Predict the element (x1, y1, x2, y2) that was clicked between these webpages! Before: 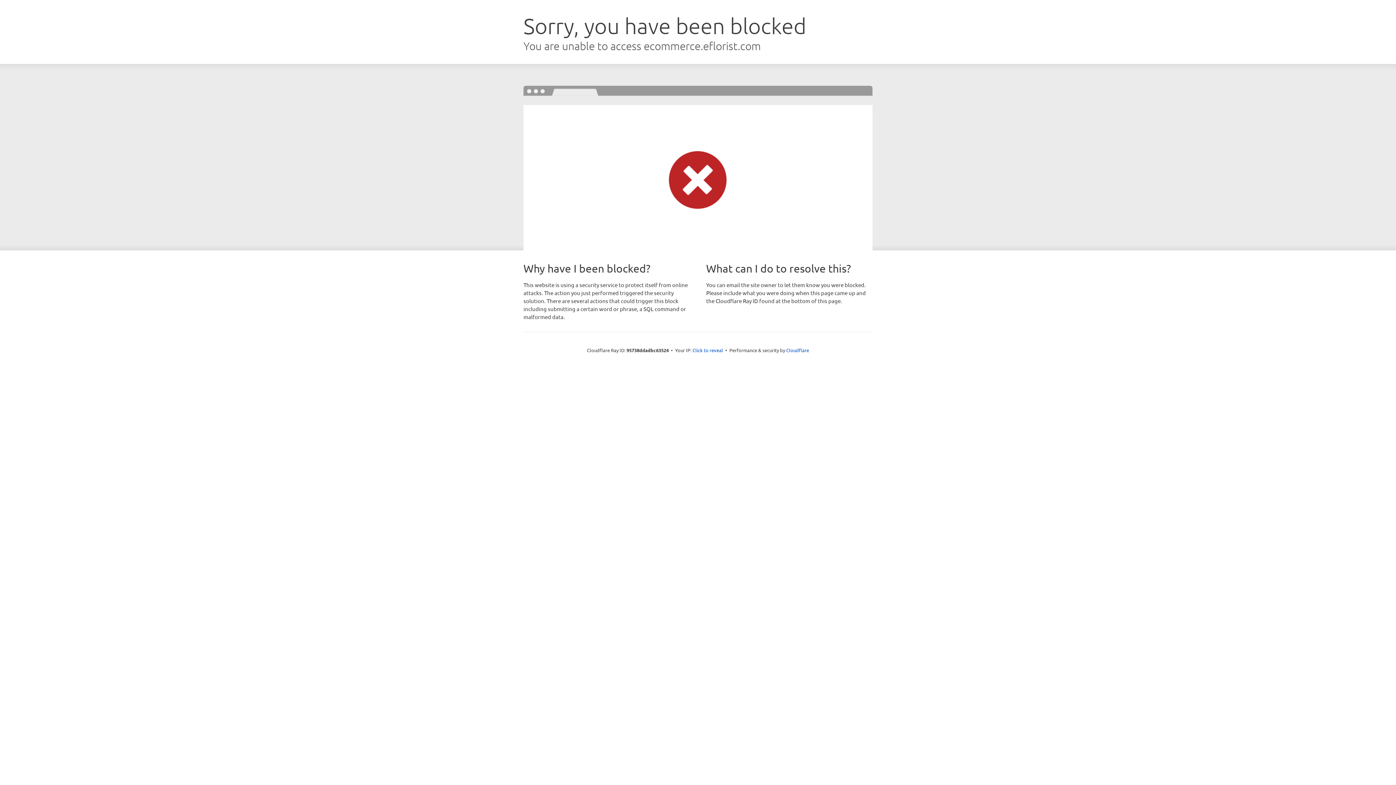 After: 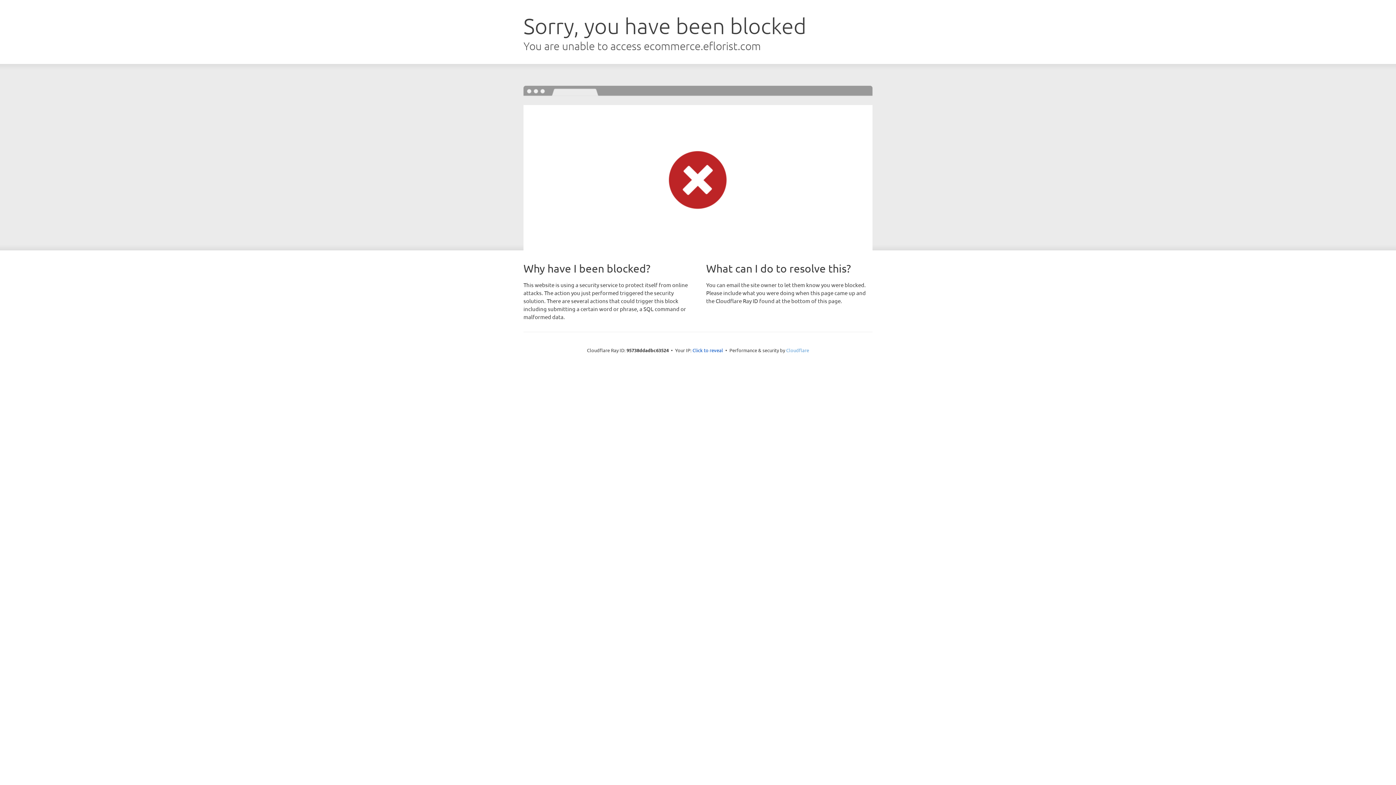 Action: label: Cloudflare bbox: (786, 347, 809, 353)